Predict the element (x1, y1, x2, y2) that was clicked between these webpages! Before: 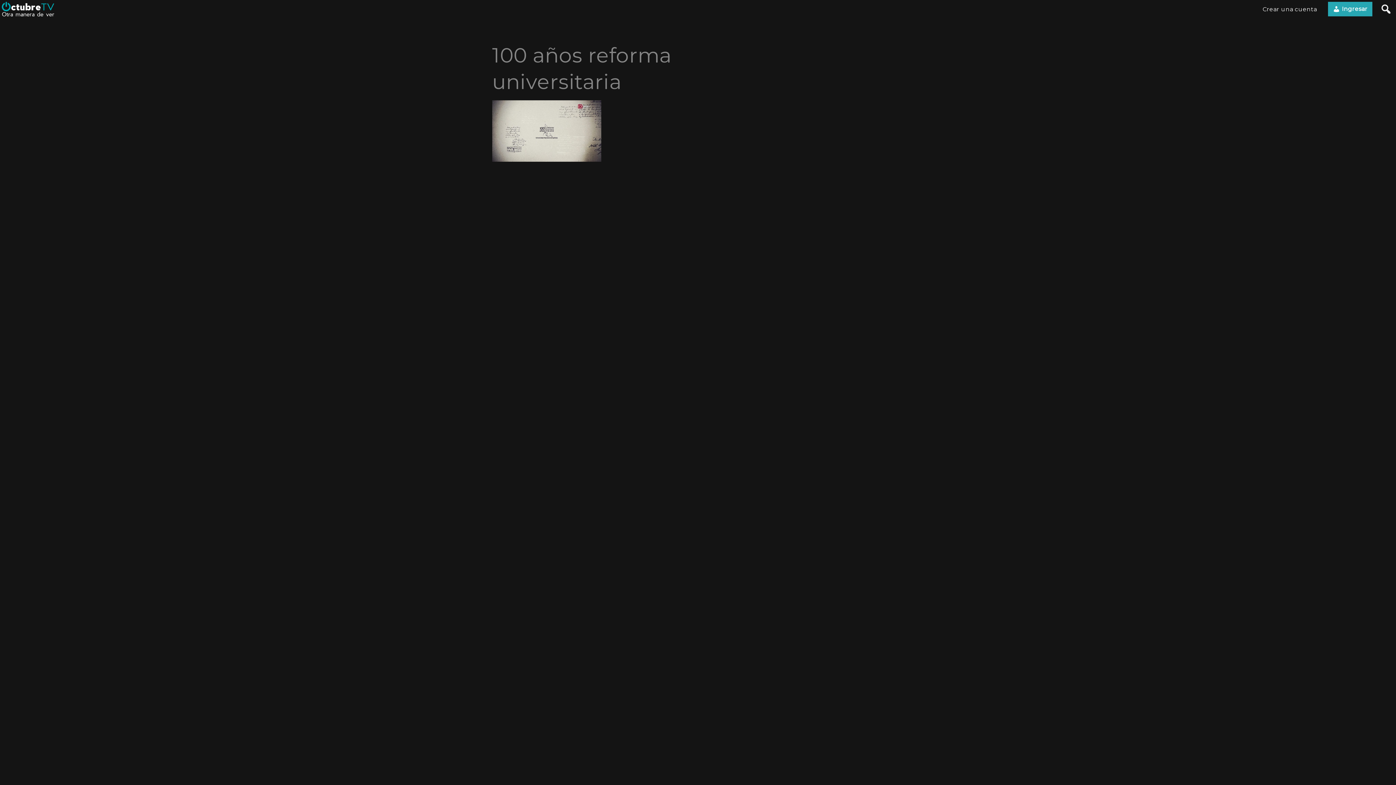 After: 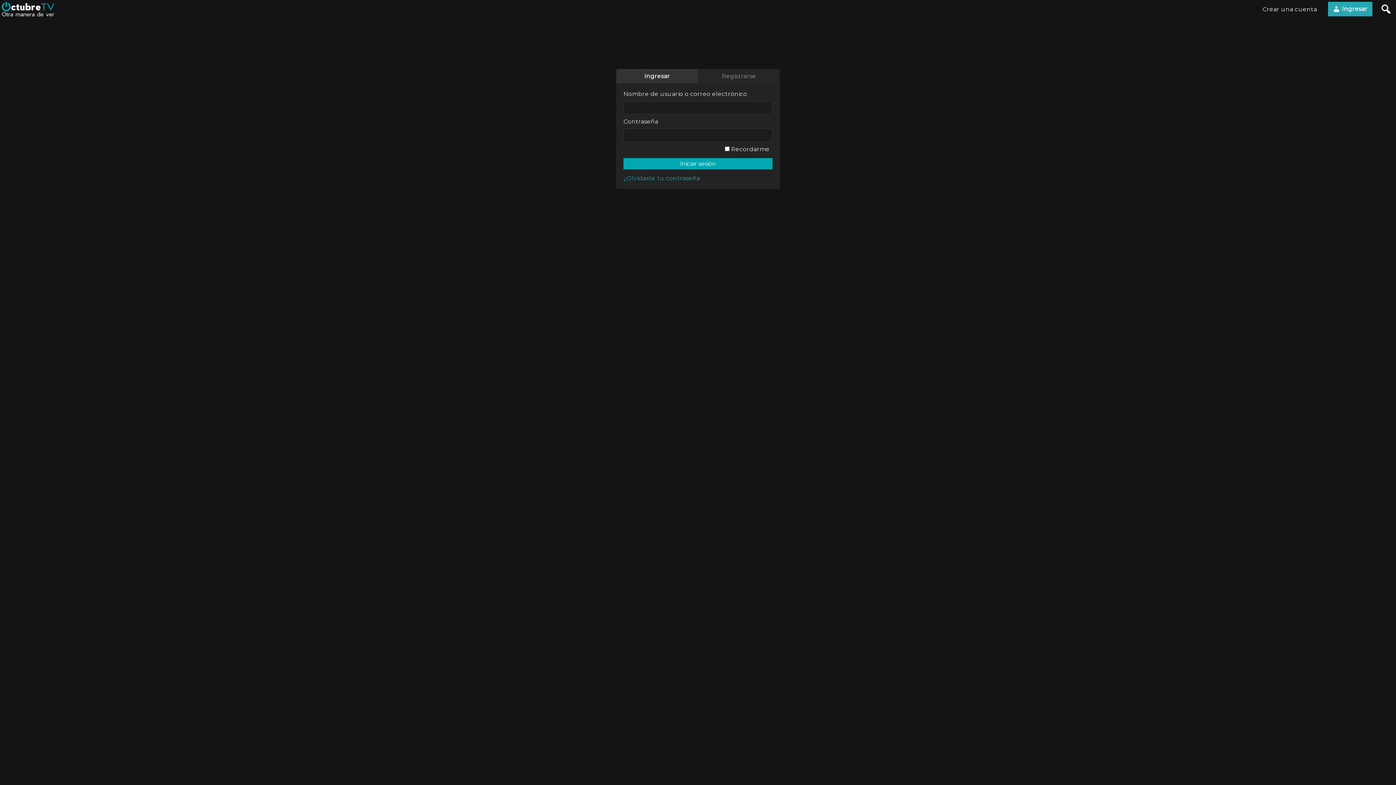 Action: bbox: (1328, 1, 1372, 16) label:  Ingresar